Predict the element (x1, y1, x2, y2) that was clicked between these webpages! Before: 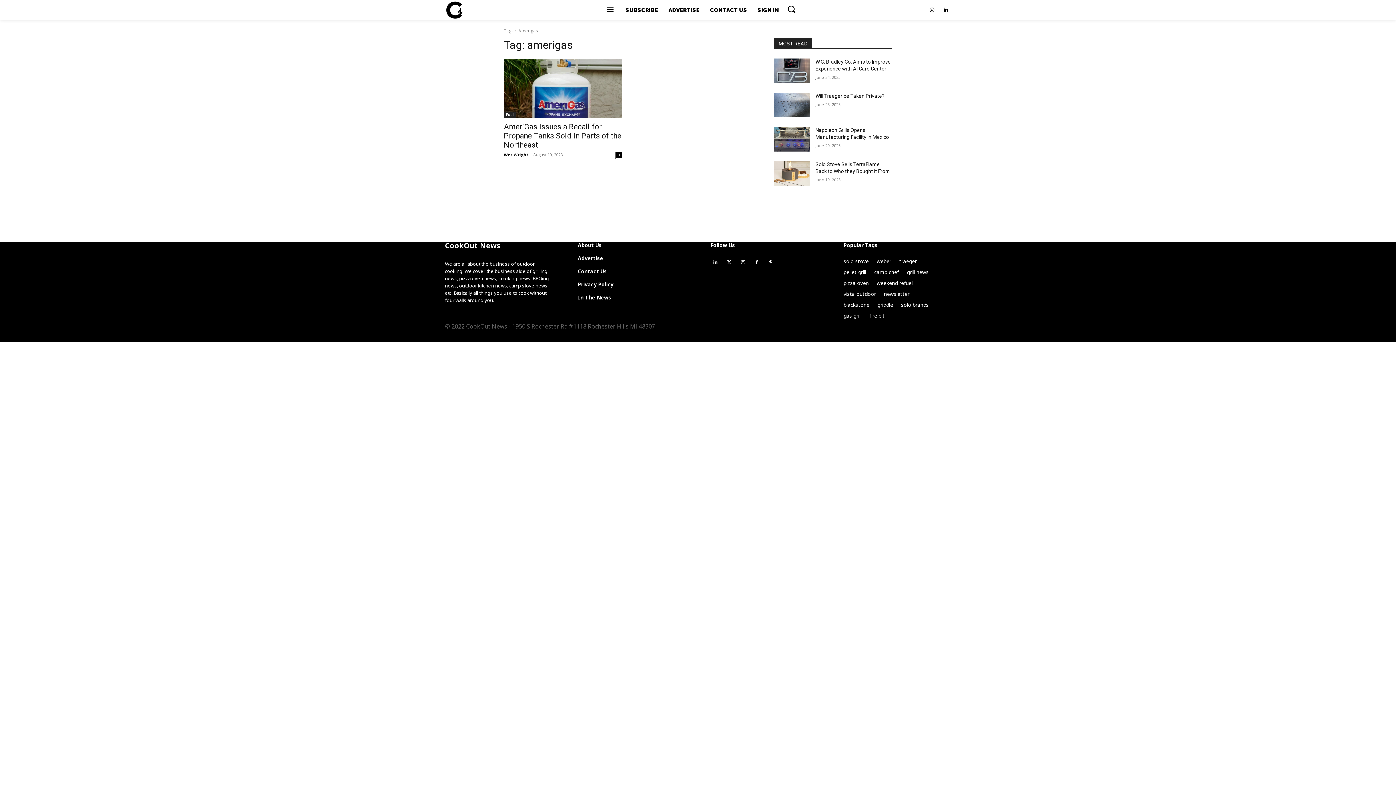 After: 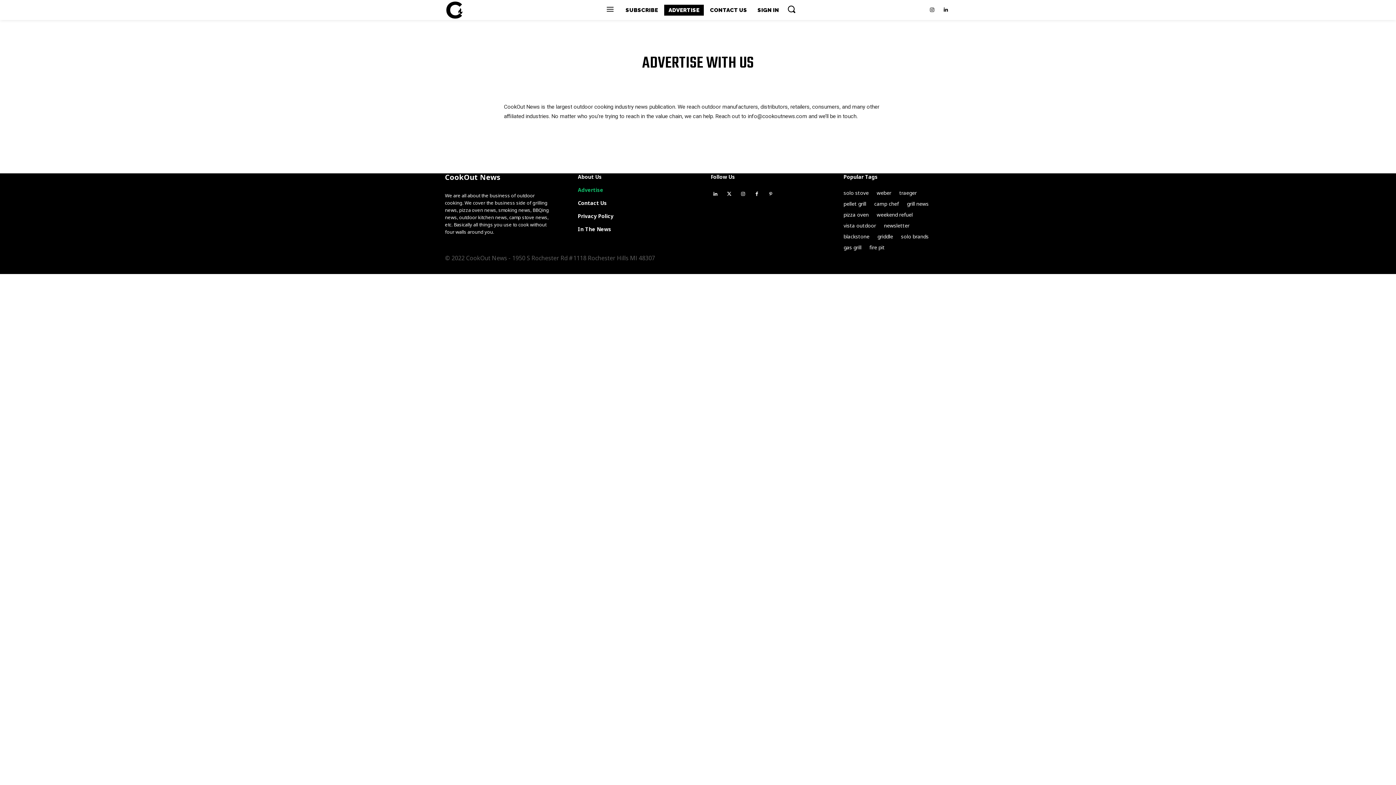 Action: label: Advertise bbox: (578, 255, 685, 261)